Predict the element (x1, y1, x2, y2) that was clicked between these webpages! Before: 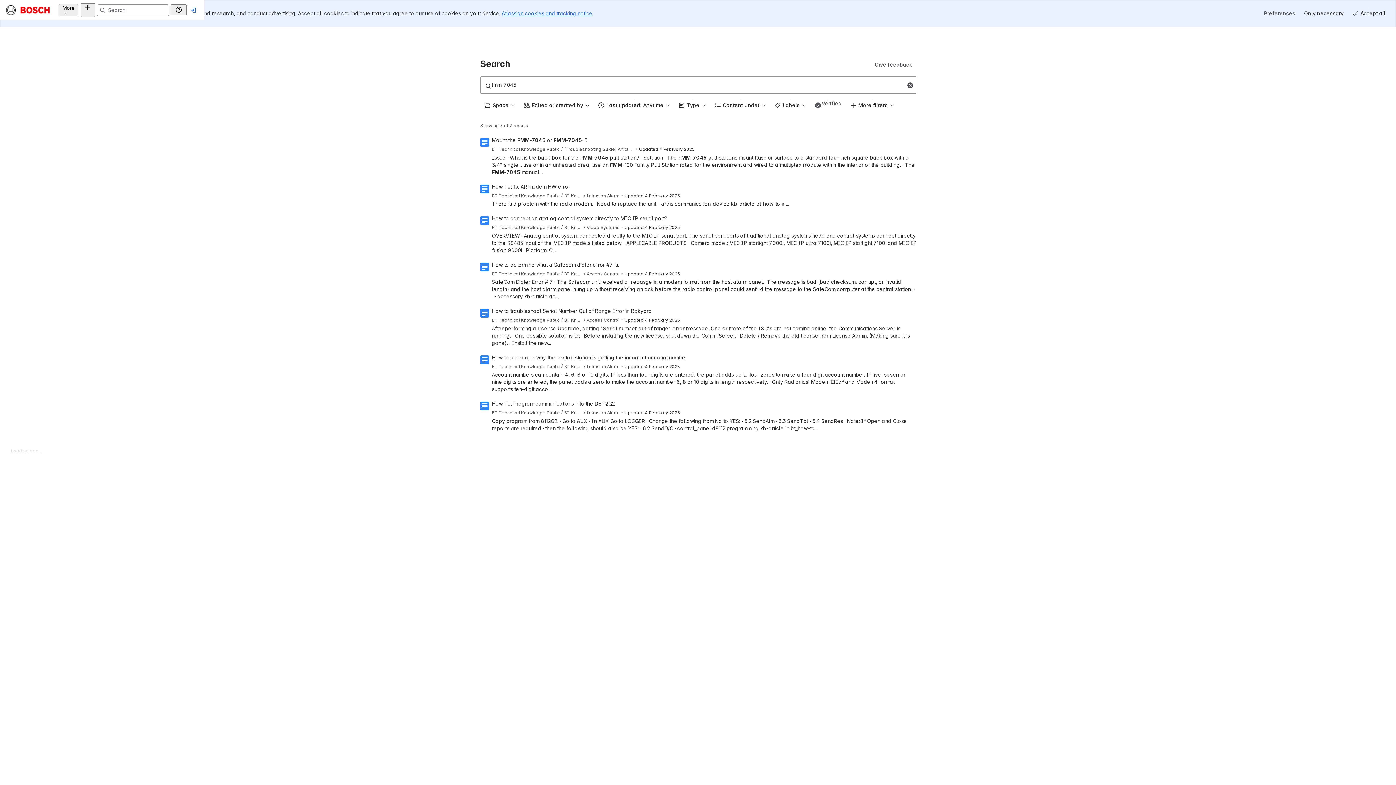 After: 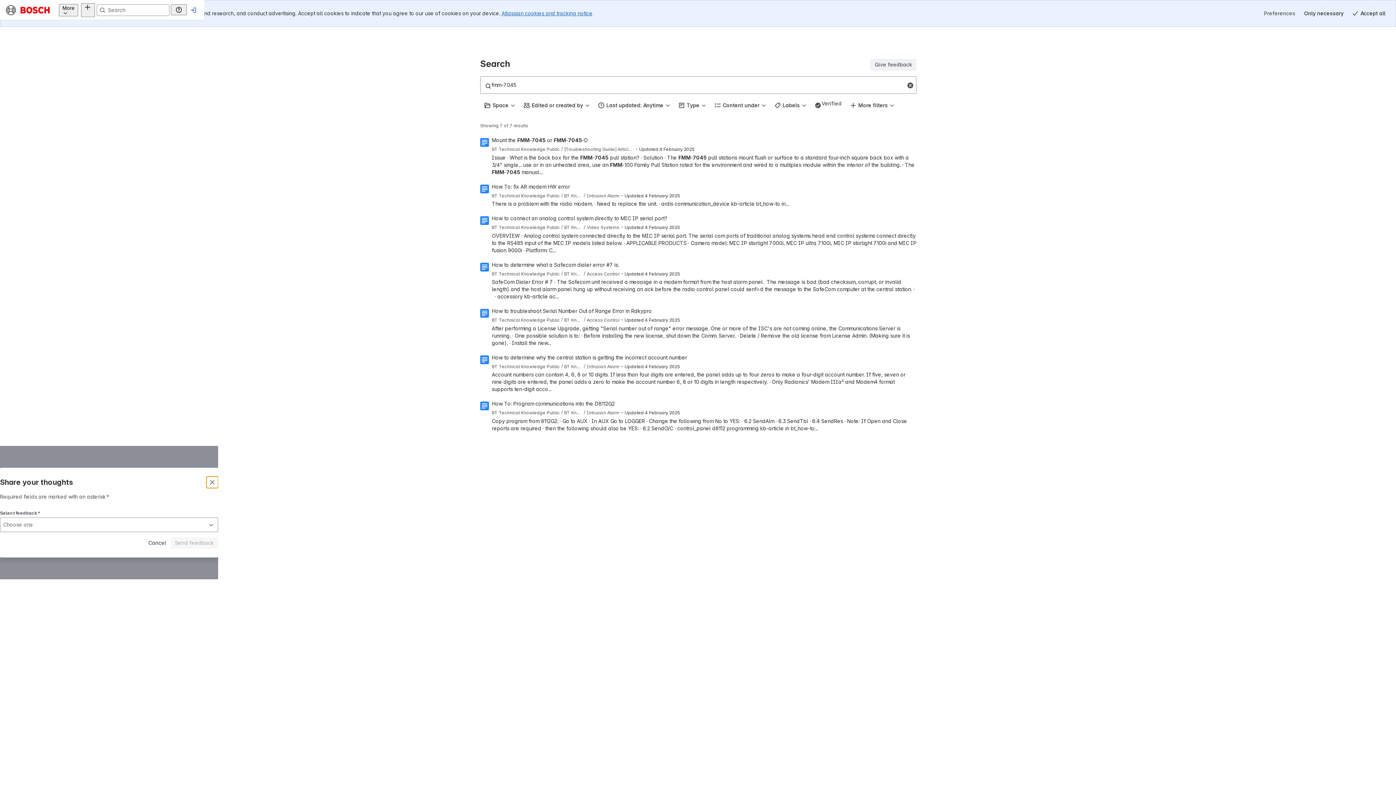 Action: label: Give feedback bbox: (870, 32, 916, 43)